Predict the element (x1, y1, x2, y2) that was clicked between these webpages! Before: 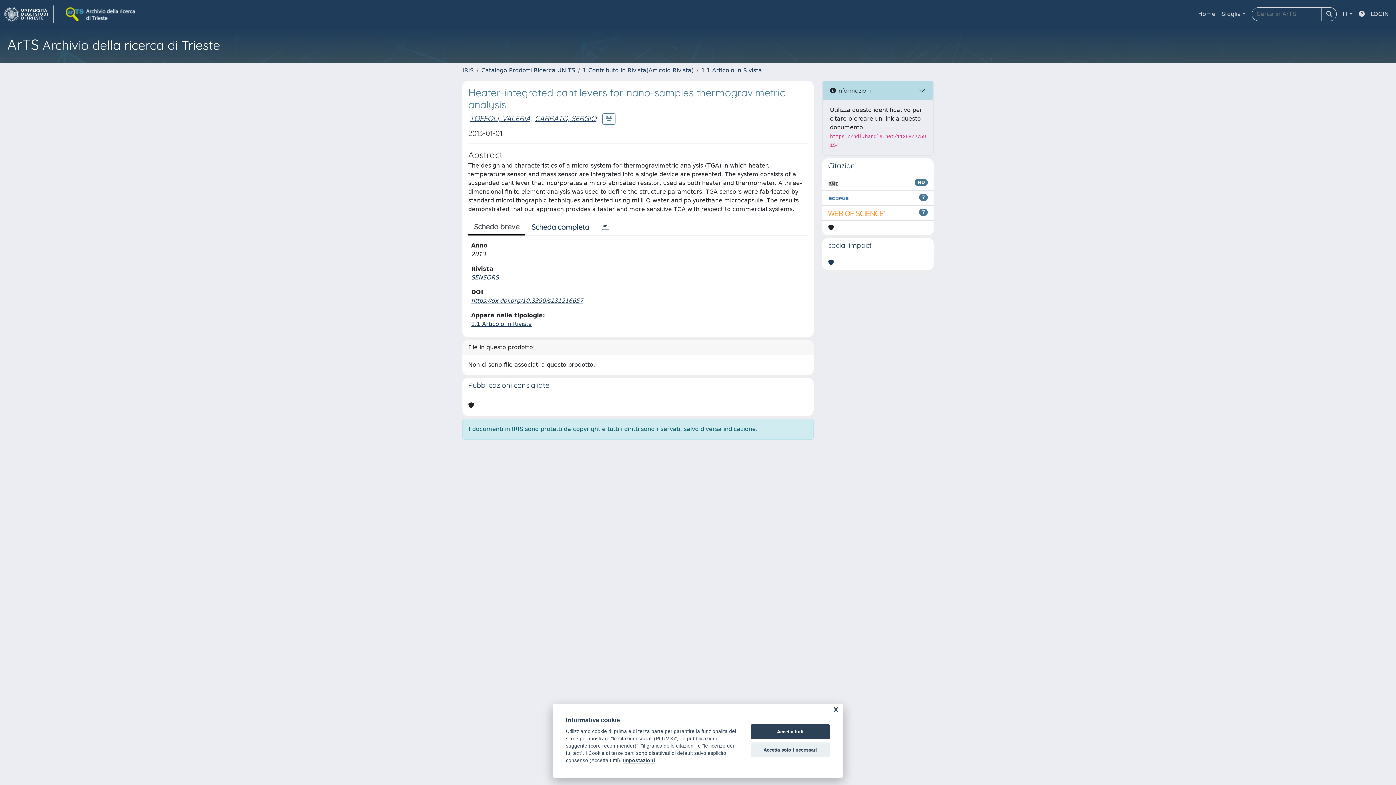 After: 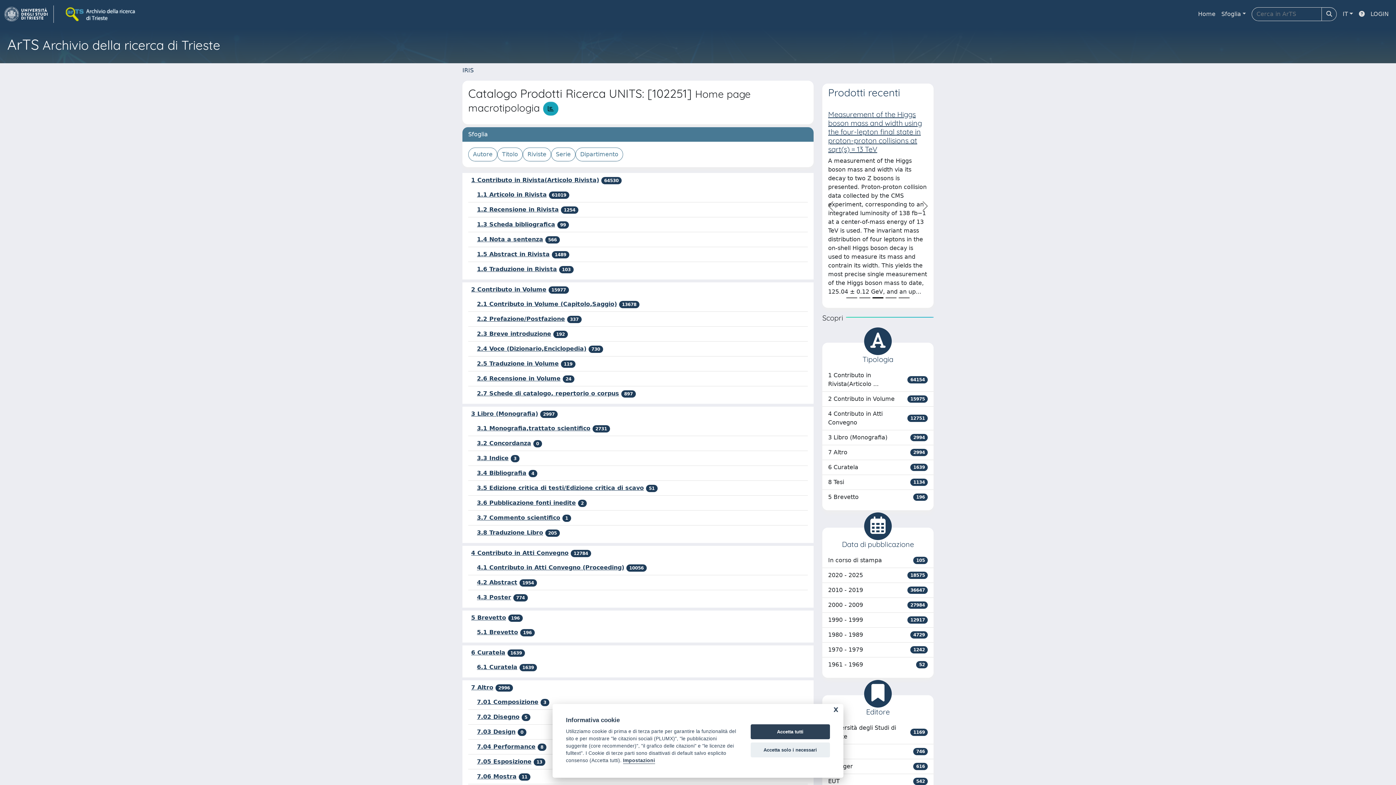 Action: label: Catalogo Prodotti Ricerca UNITS bbox: (481, 66, 575, 73)